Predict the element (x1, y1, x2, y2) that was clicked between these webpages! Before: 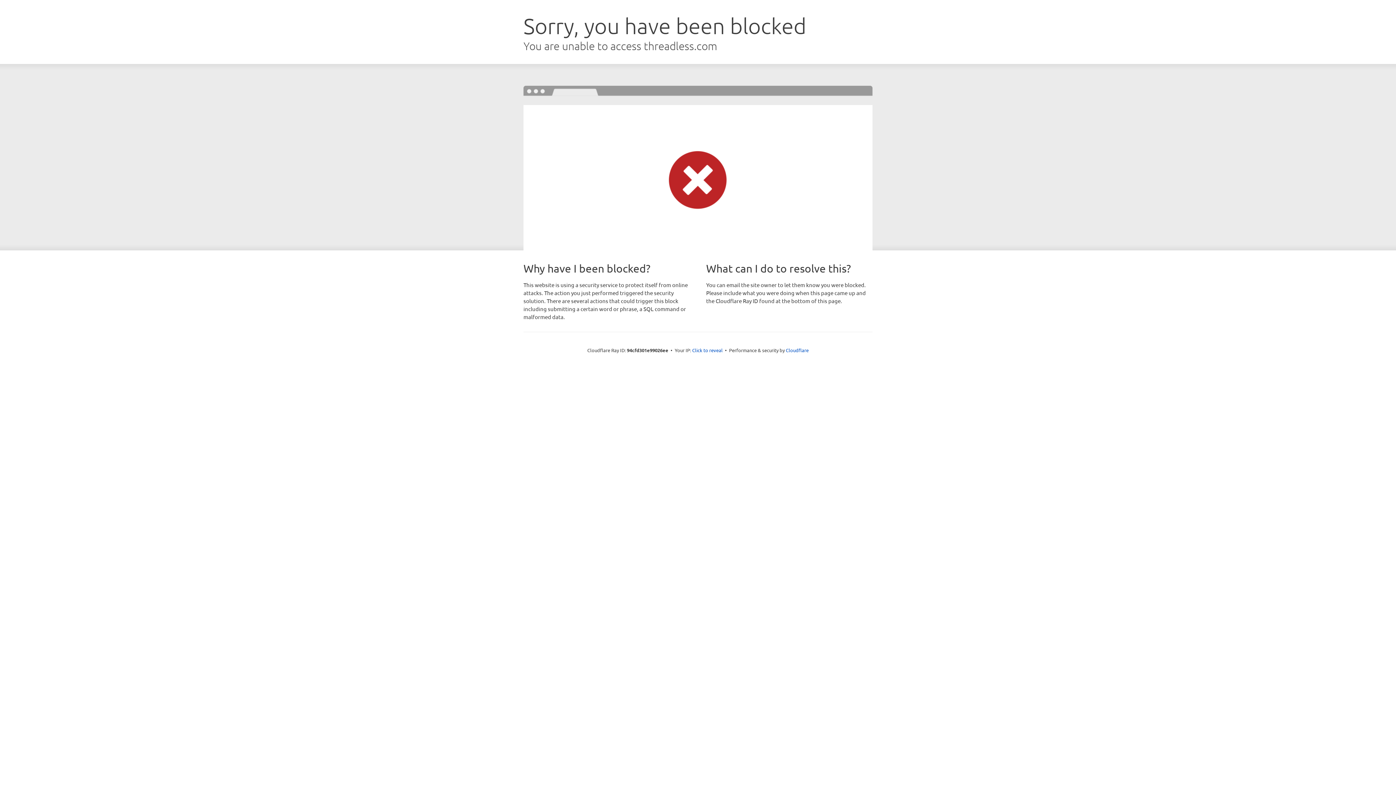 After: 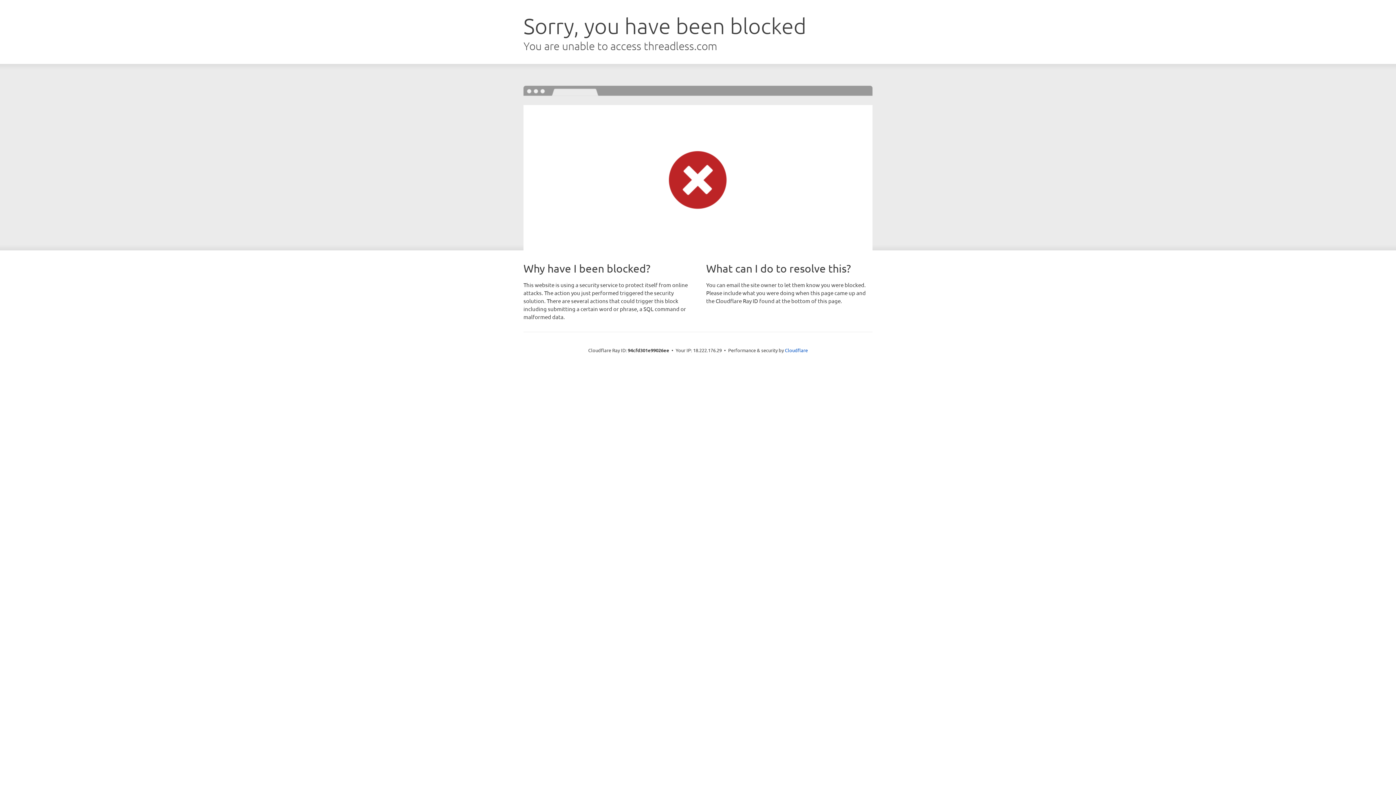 Action: bbox: (692, 346, 722, 353) label: Click to reveal